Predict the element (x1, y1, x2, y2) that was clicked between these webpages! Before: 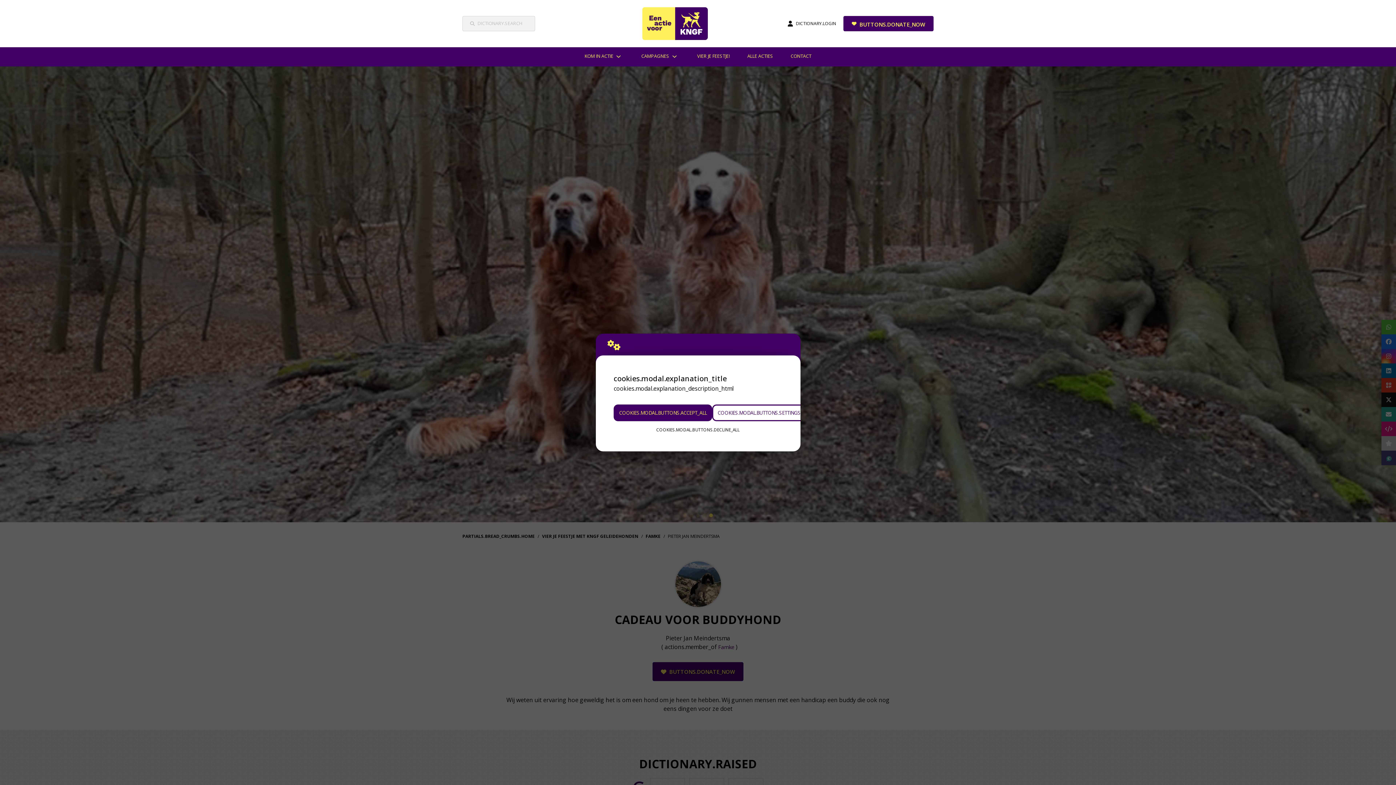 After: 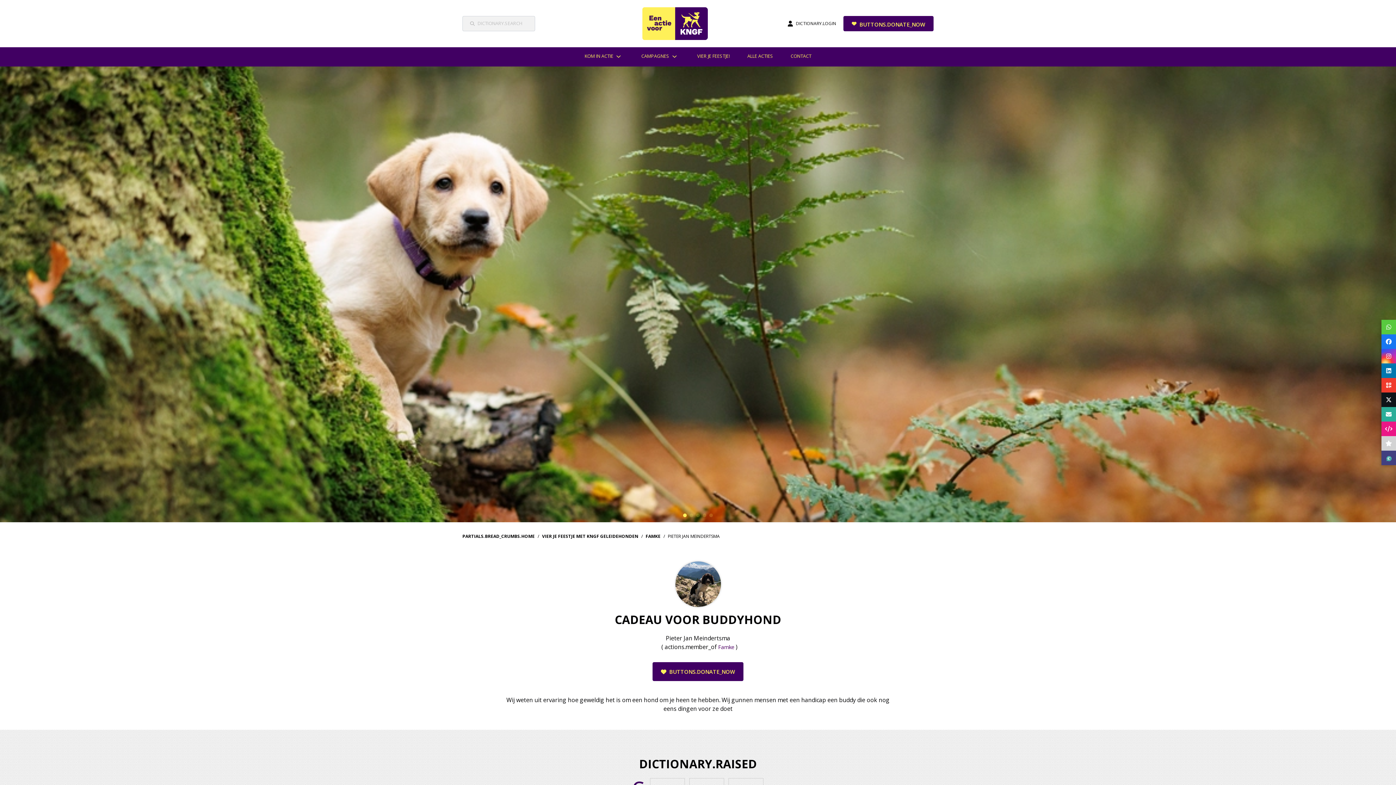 Action: label: COOKIES.MODAL.BUTTONS.ACCEPT_ALL bbox: (613, 404, 712, 421)